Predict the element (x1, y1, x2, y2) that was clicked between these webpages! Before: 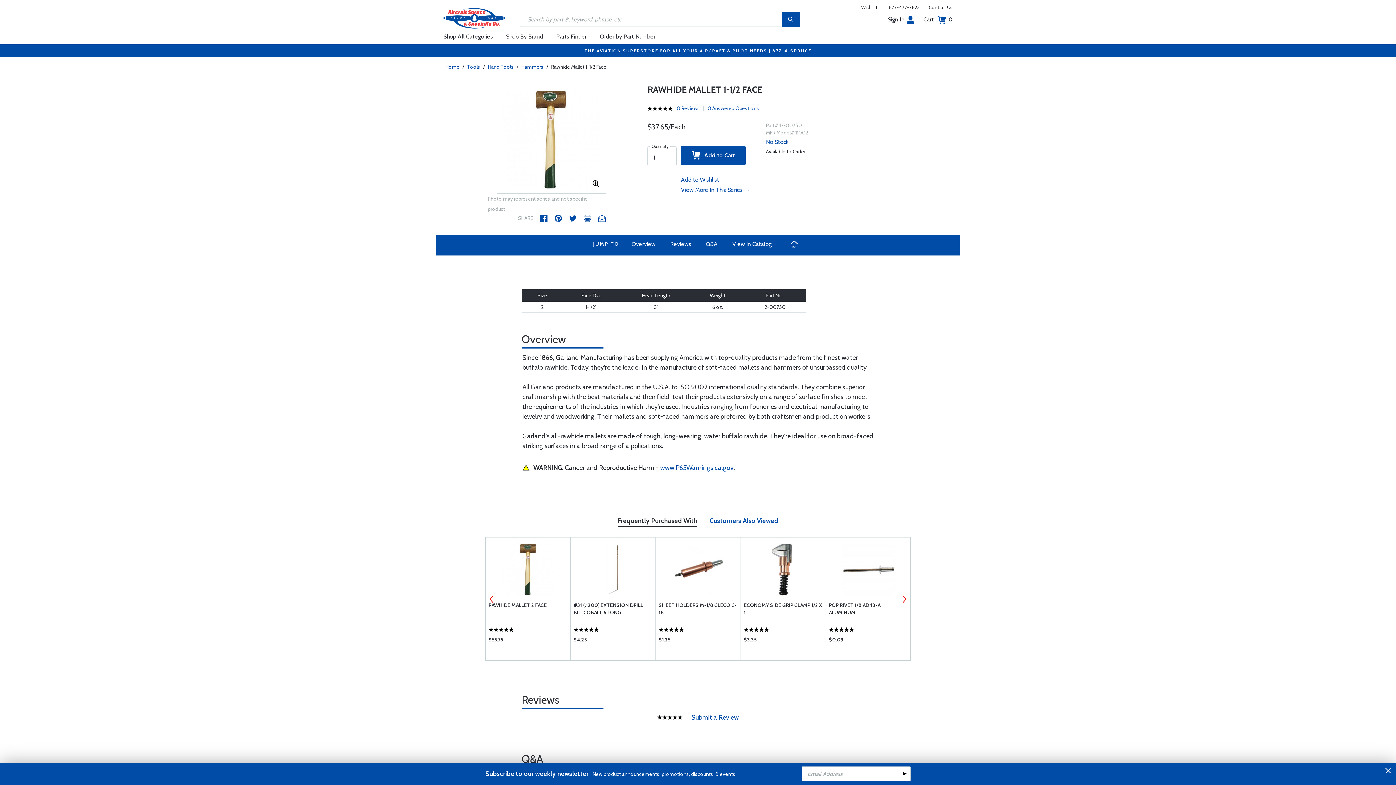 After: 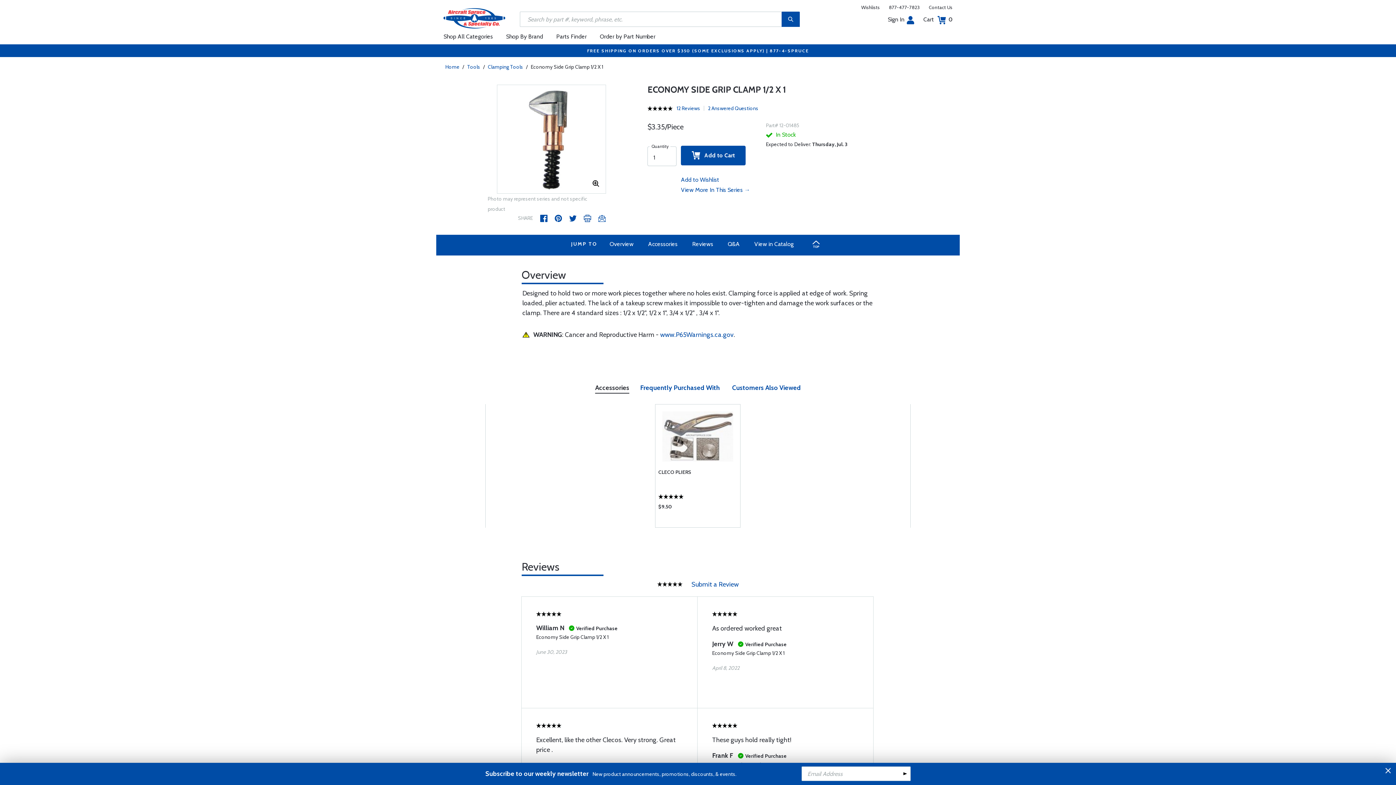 Action: bbox: (744, 601, 822, 623) label: ECONOMY SIDE GRIP CLAMP 1/2 X 1